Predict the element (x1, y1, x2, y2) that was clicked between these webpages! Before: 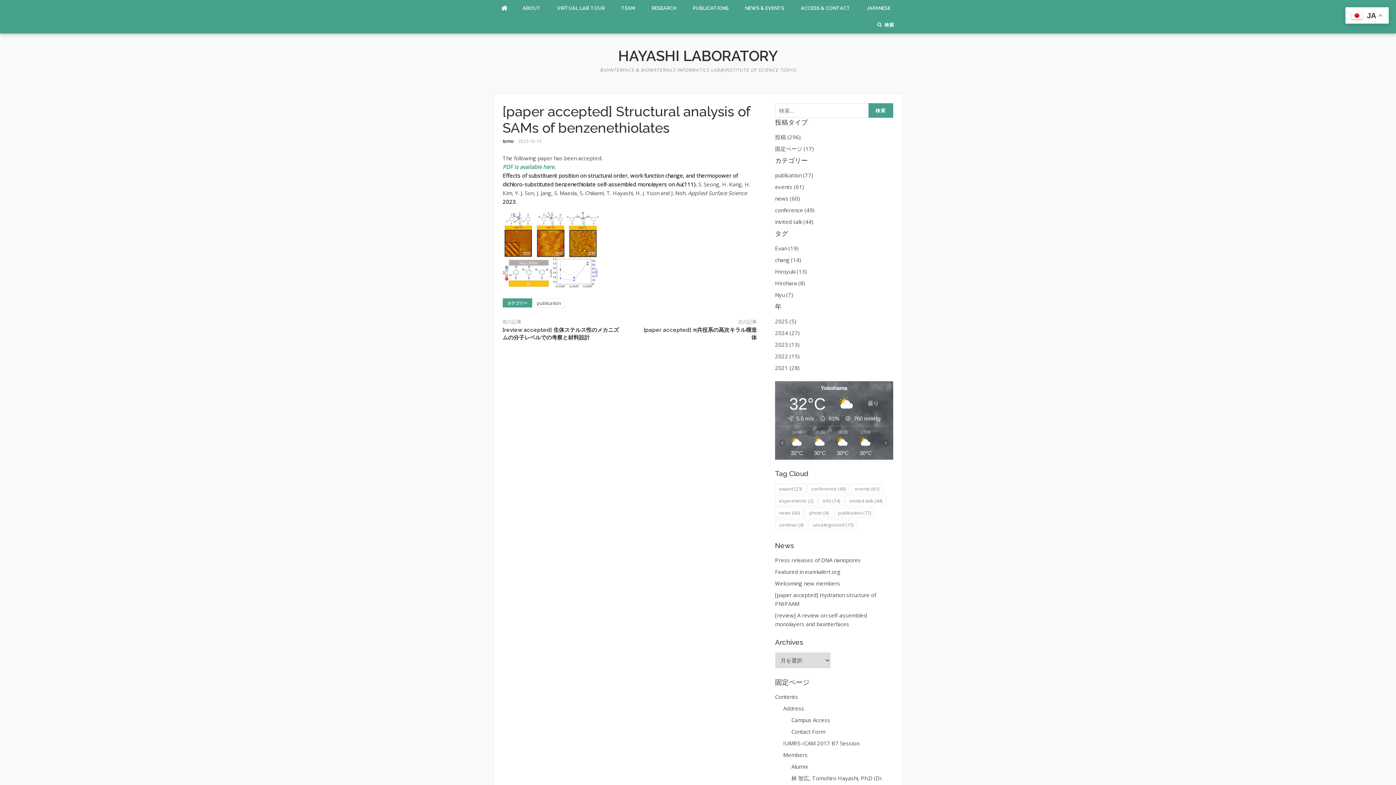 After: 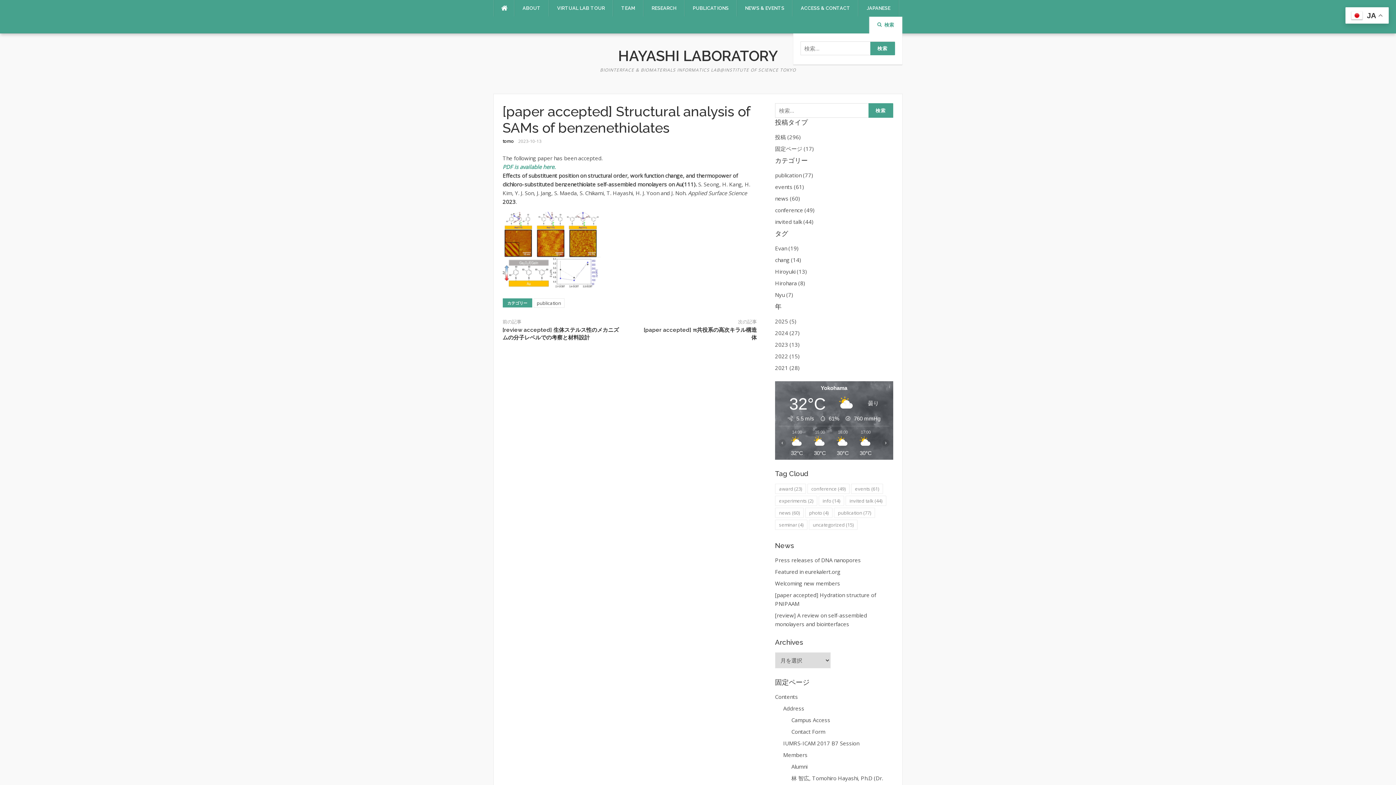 Action: label: 検索 bbox: (877, 22, 894, 27)